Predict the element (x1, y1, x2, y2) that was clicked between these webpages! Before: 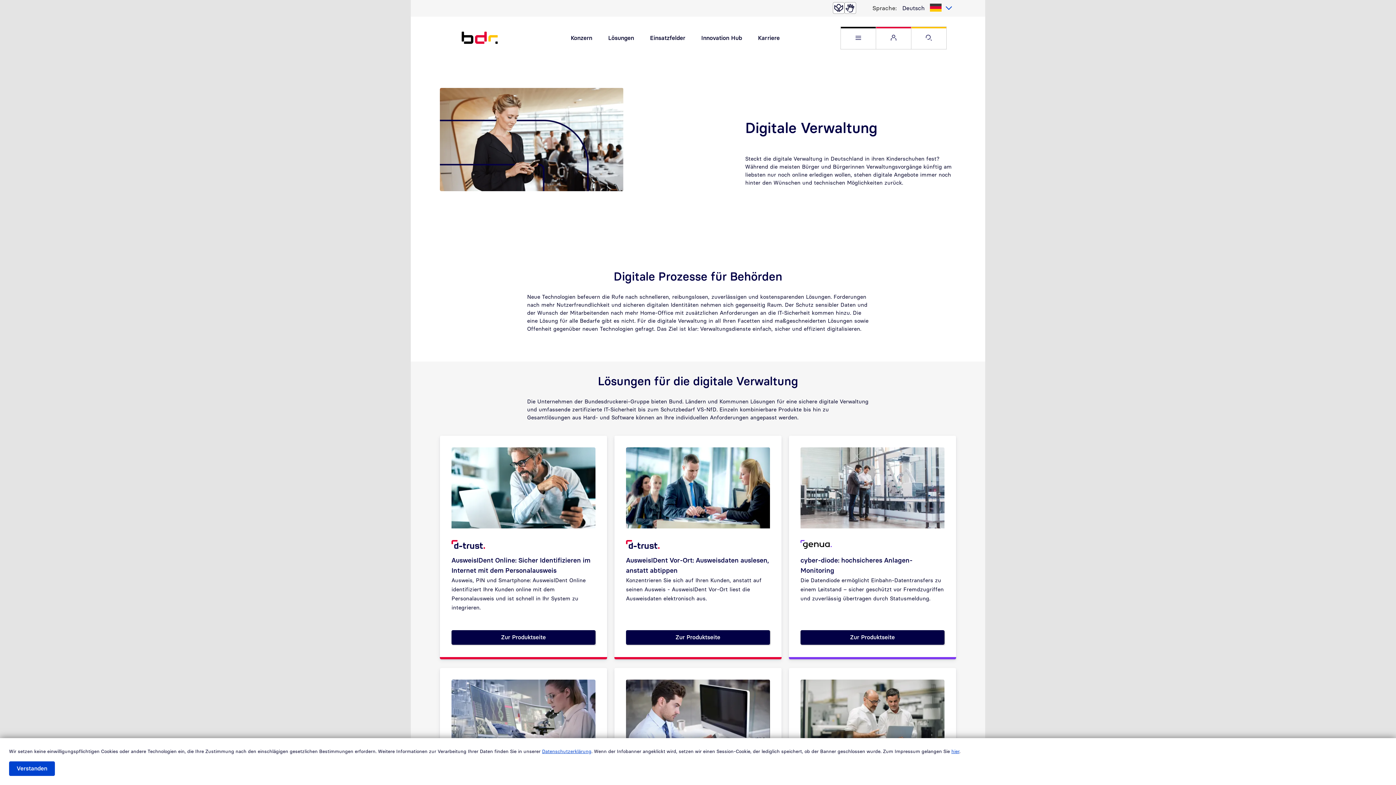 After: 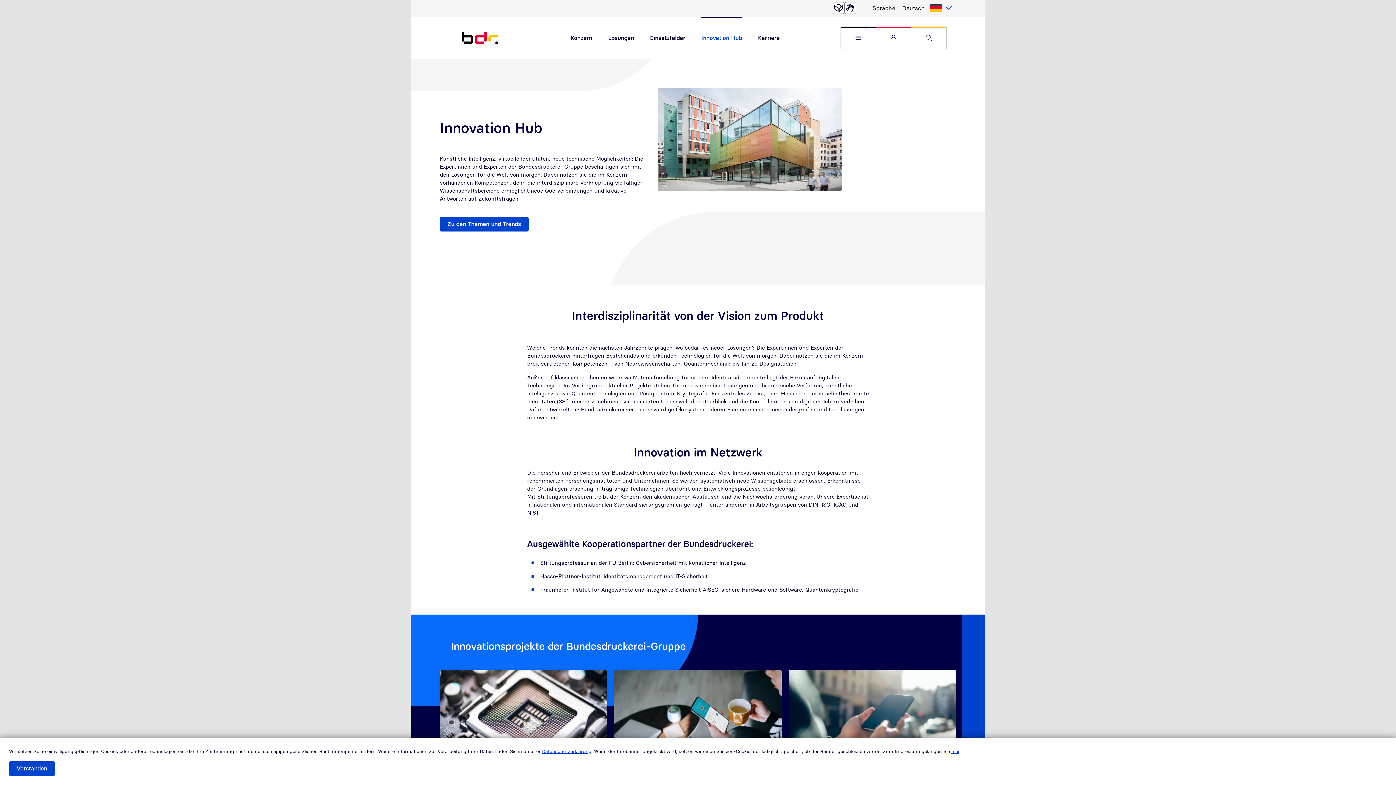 Action: label: Innovation Hub bbox: (701, 16, 742, 58)